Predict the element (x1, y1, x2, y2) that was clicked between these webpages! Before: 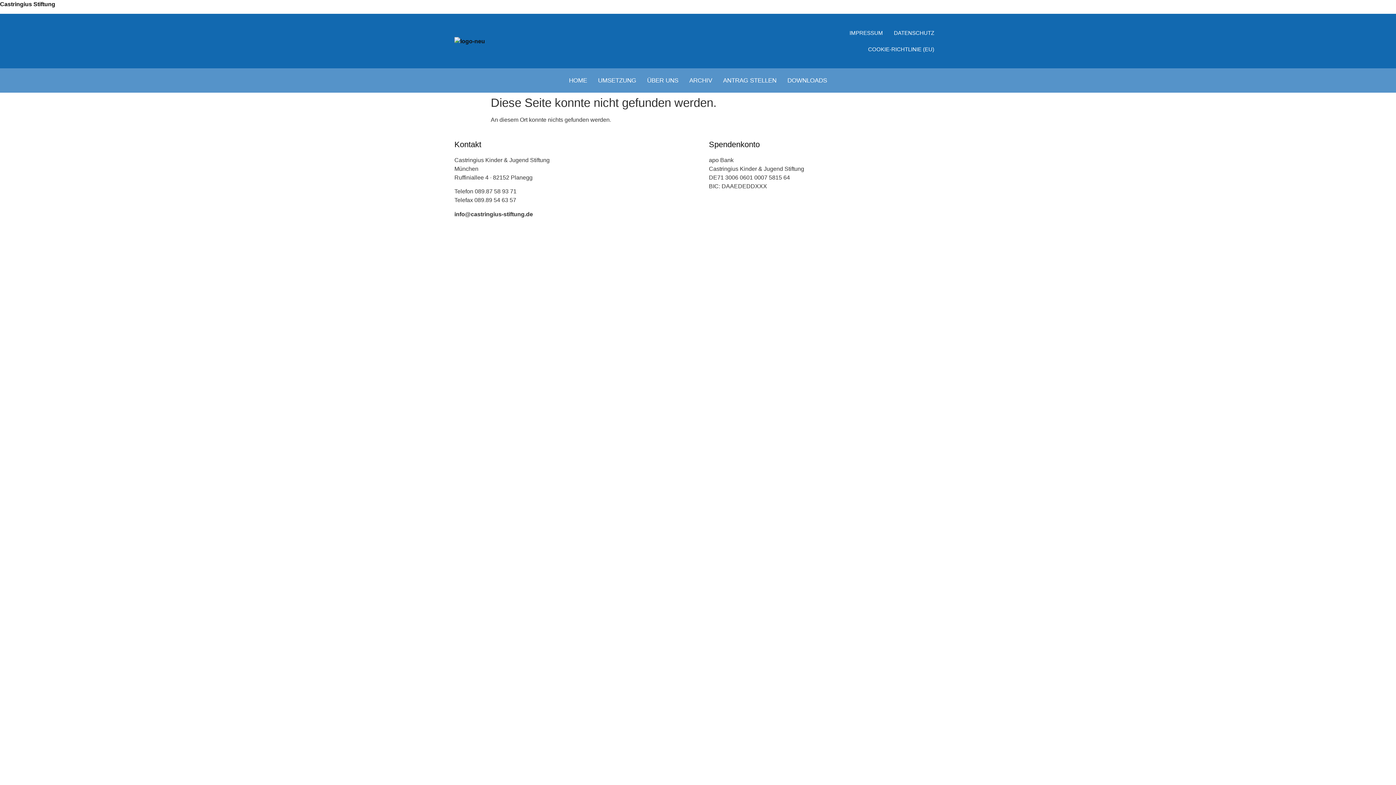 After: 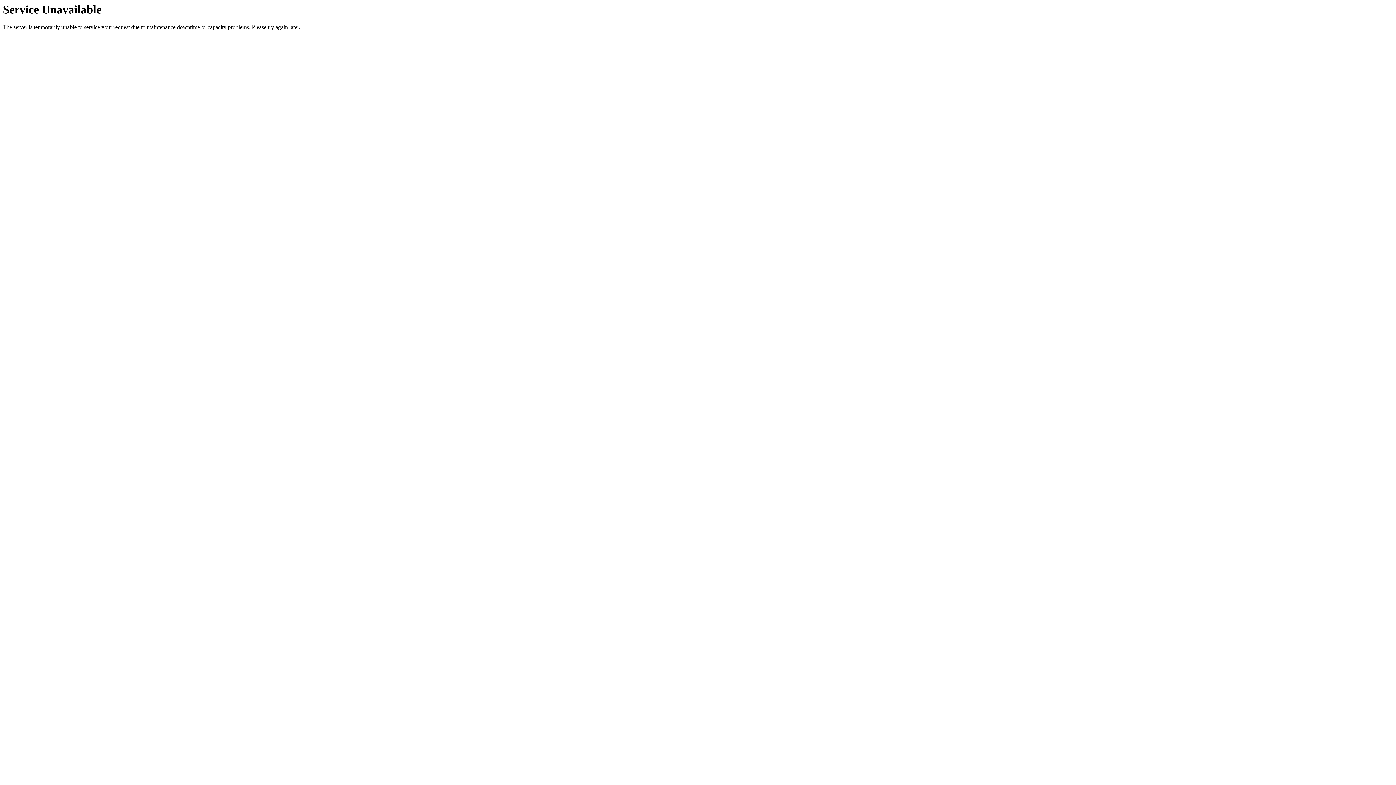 Action: label: ÜBER UNS bbox: (641, 72, 684, 89)